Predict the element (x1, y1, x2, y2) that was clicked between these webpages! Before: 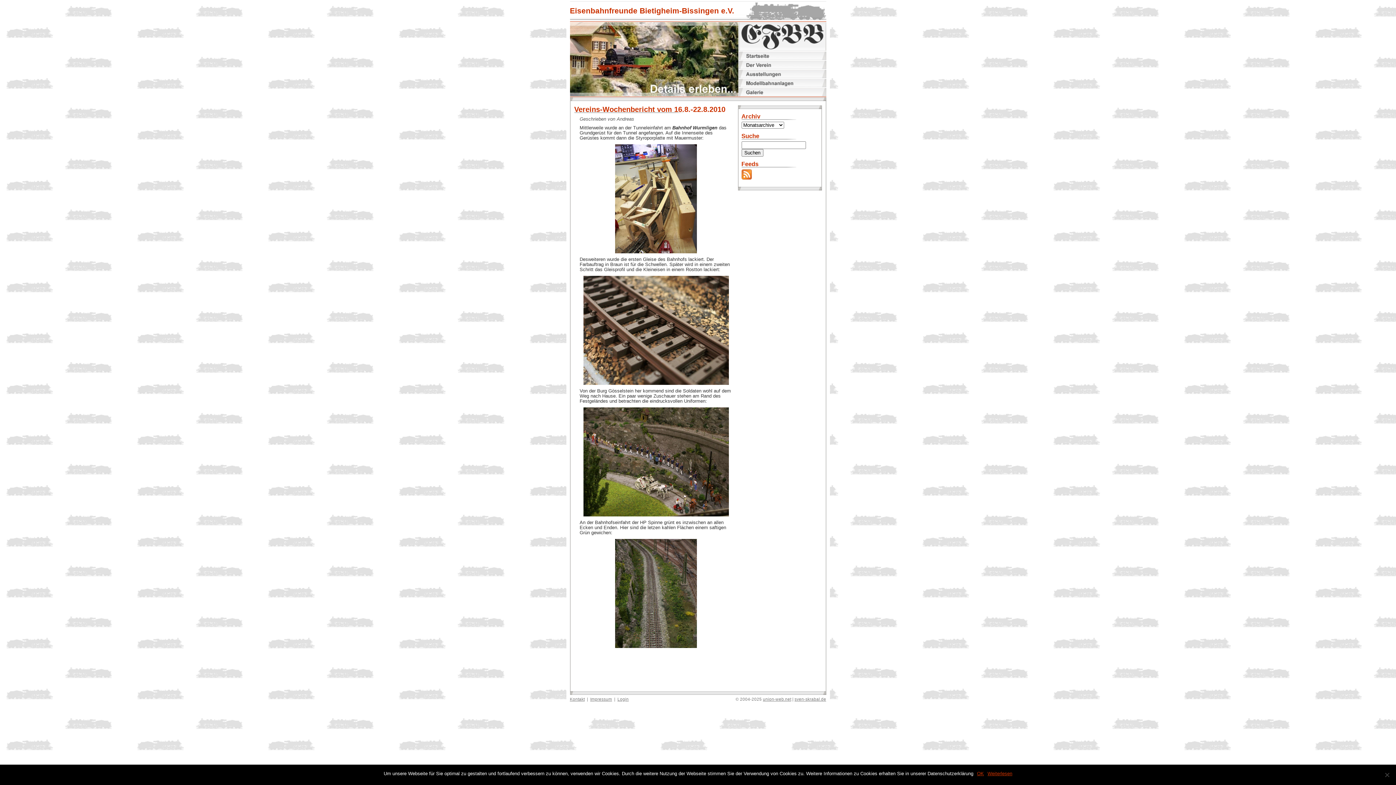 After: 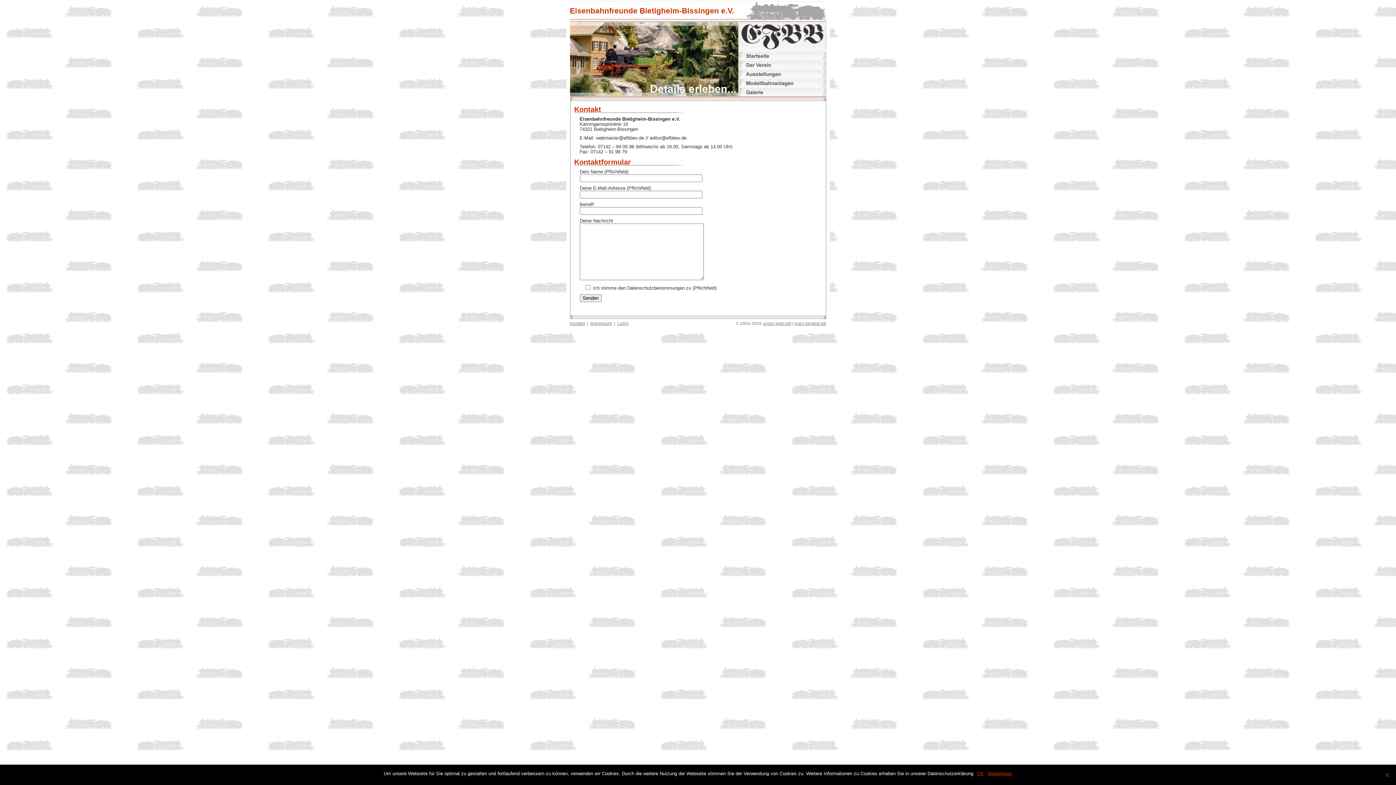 Action: label: Kontakt bbox: (570, 697, 584, 701)